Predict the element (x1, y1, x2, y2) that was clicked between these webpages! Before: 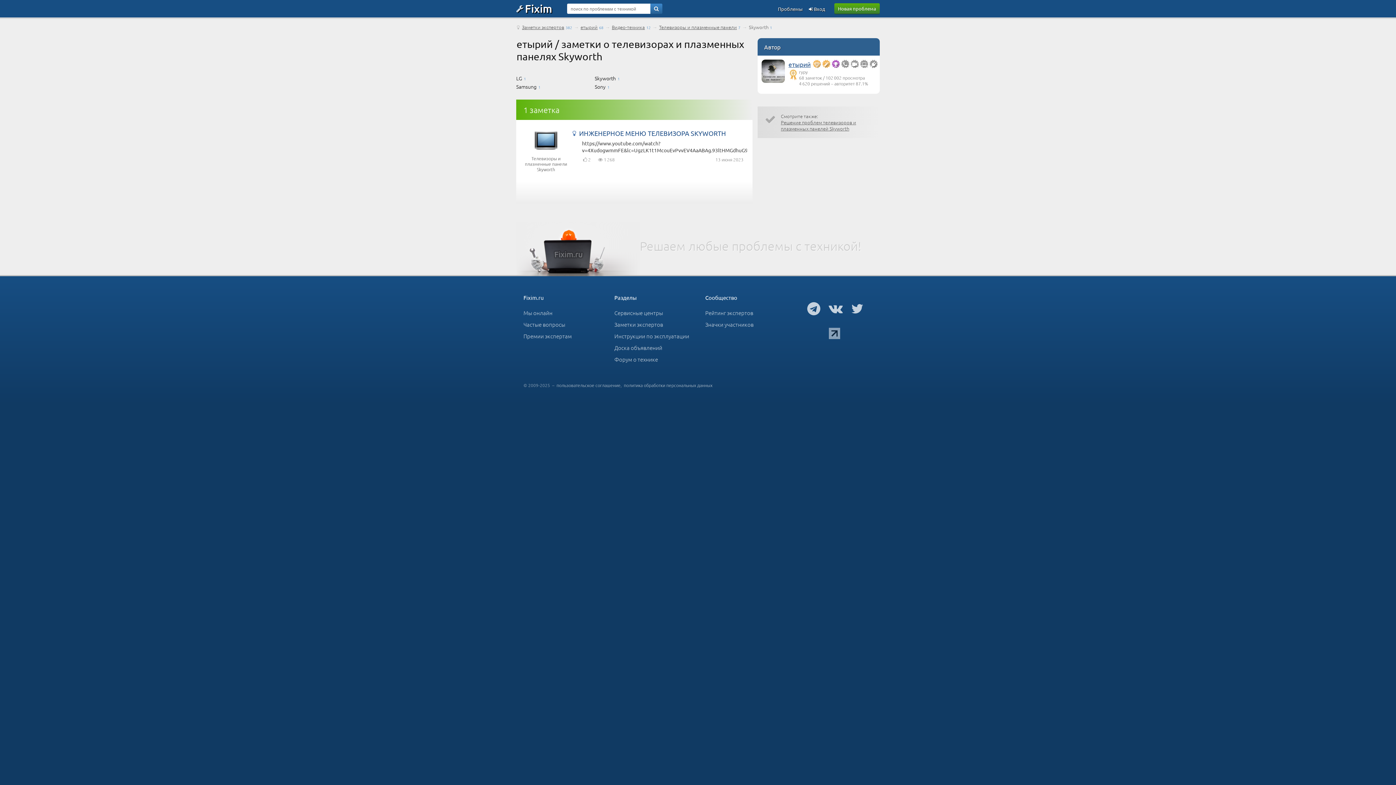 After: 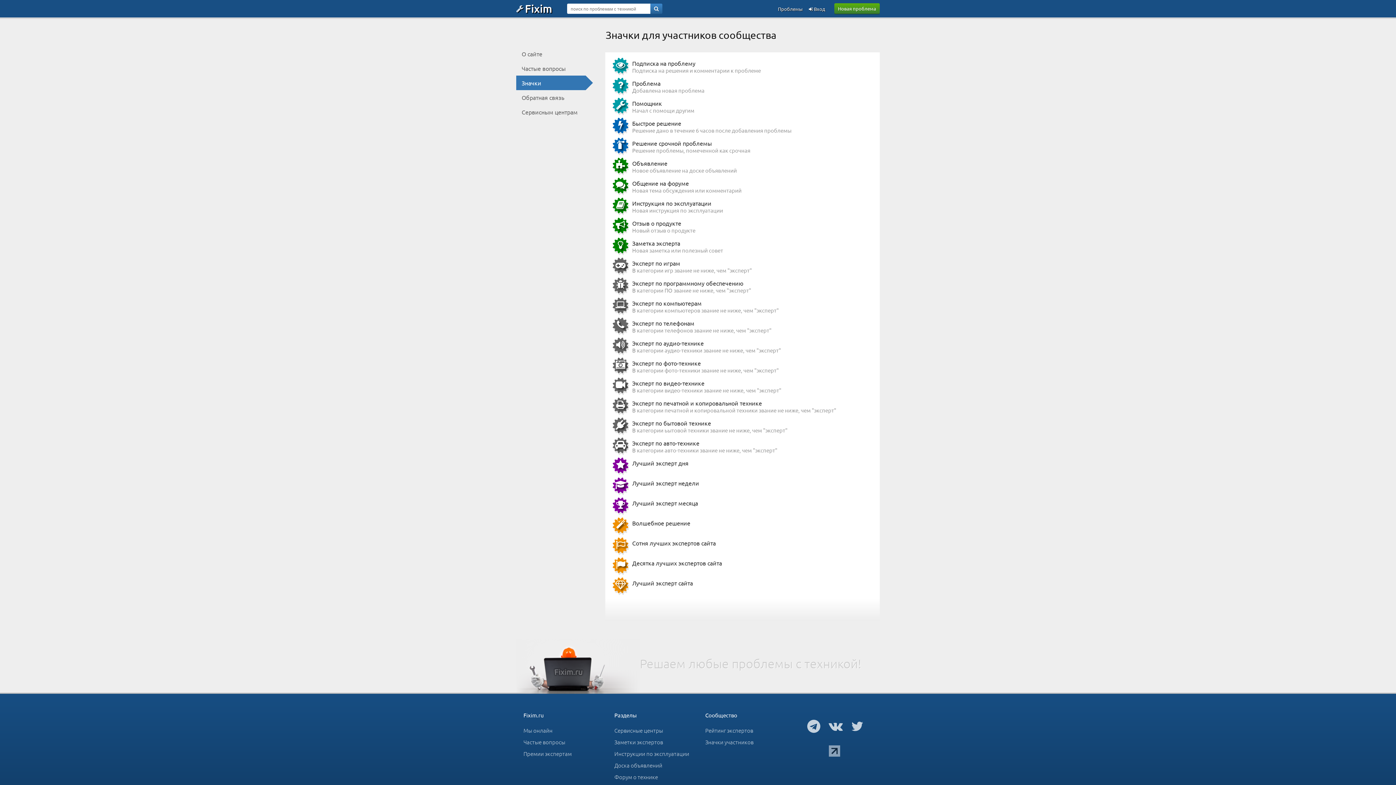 Action: bbox: (705, 320, 753, 328) label: Значки участников